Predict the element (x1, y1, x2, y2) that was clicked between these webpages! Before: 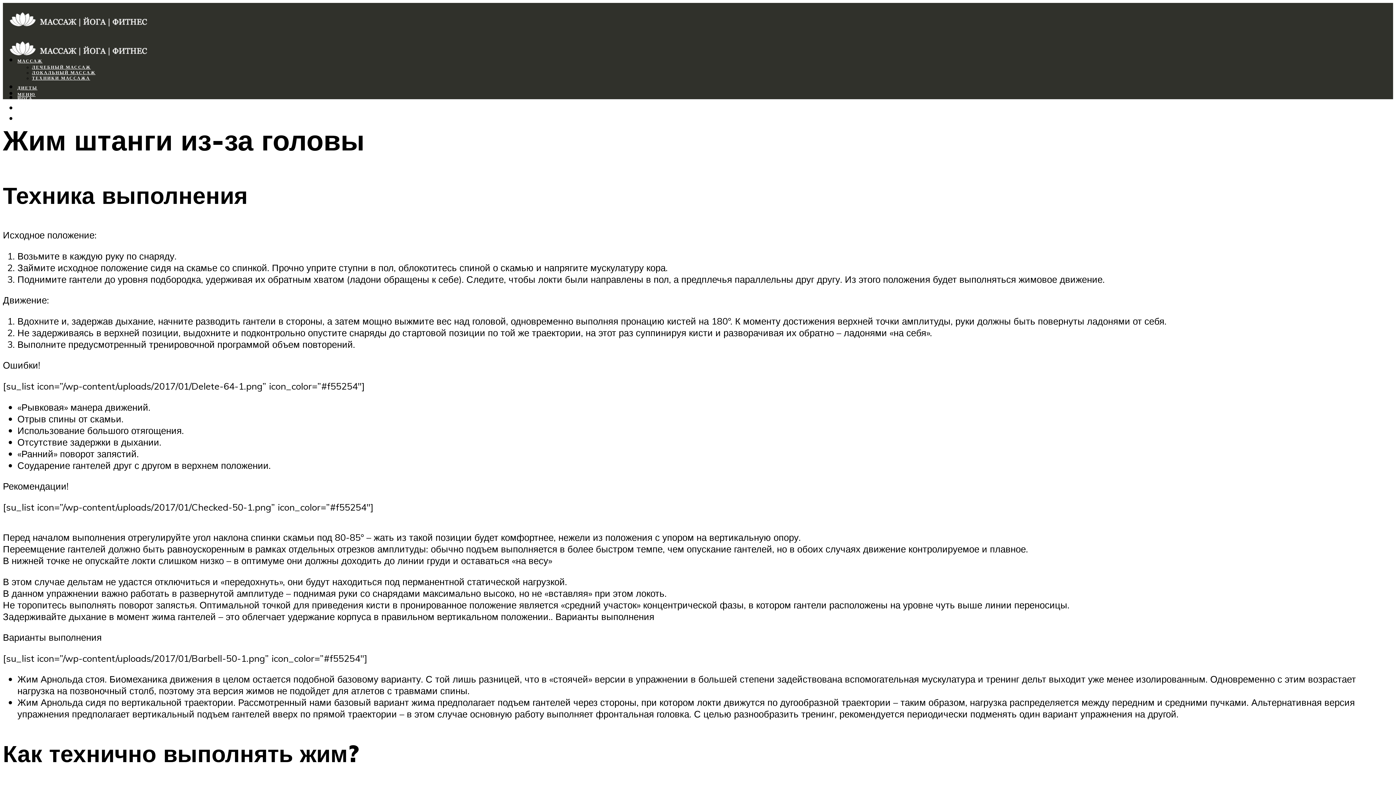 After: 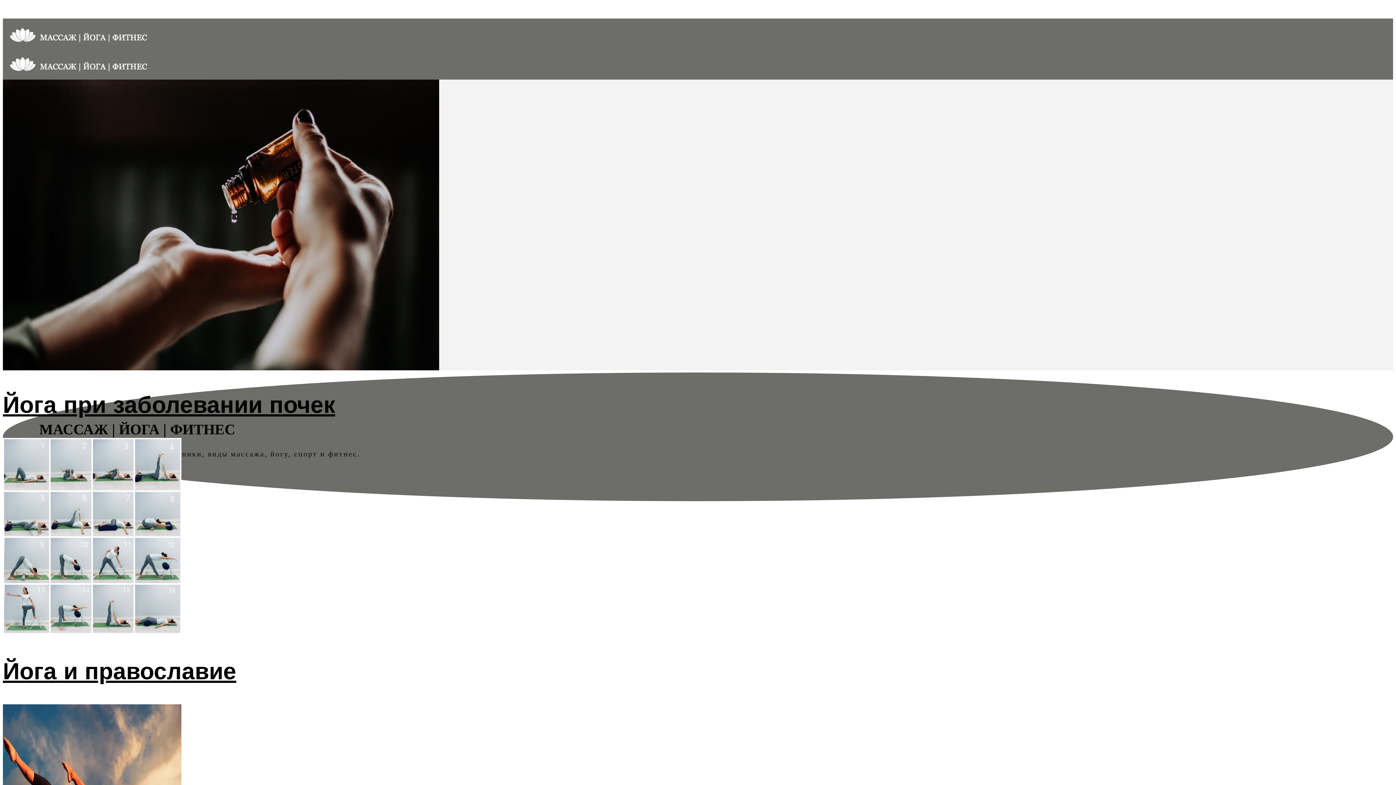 Action: bbox: (2, 11, 150, 46)